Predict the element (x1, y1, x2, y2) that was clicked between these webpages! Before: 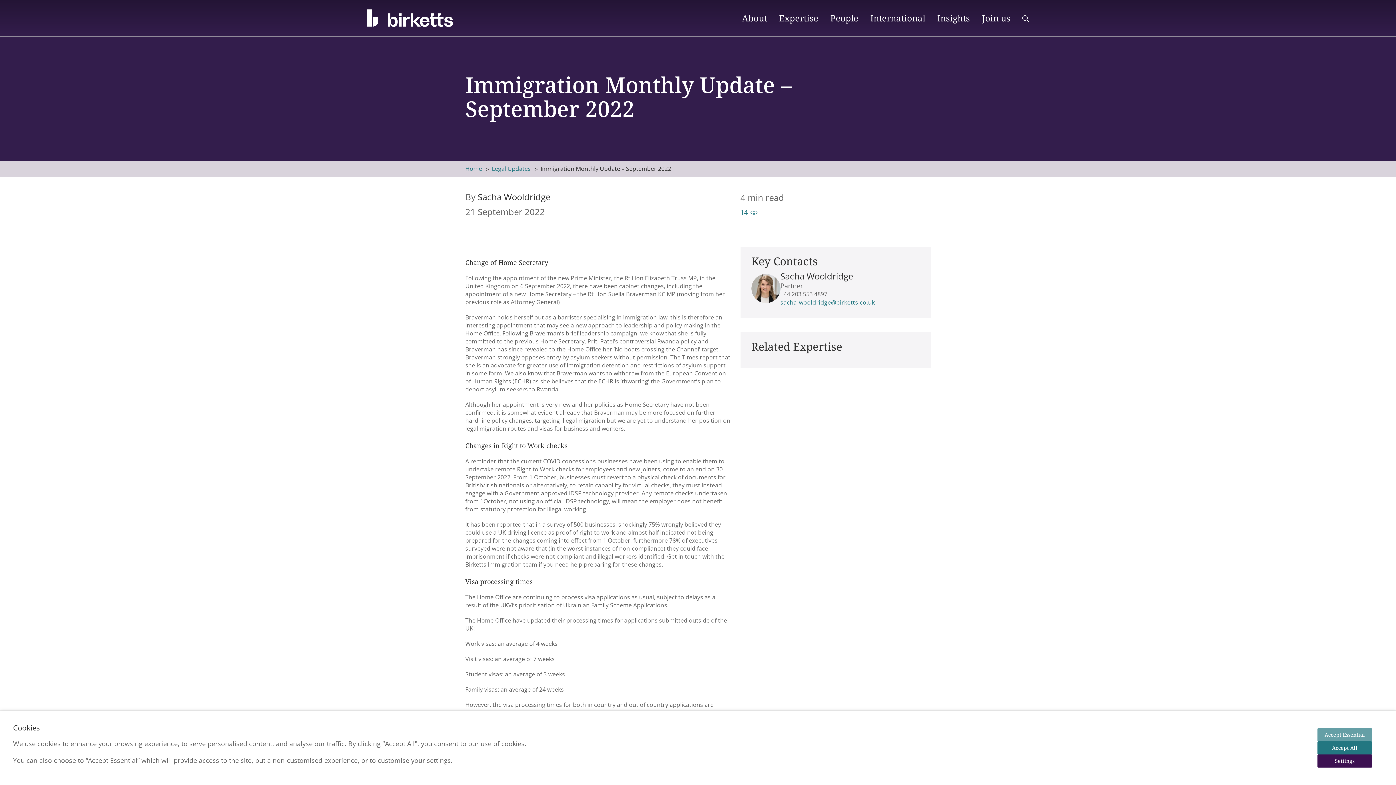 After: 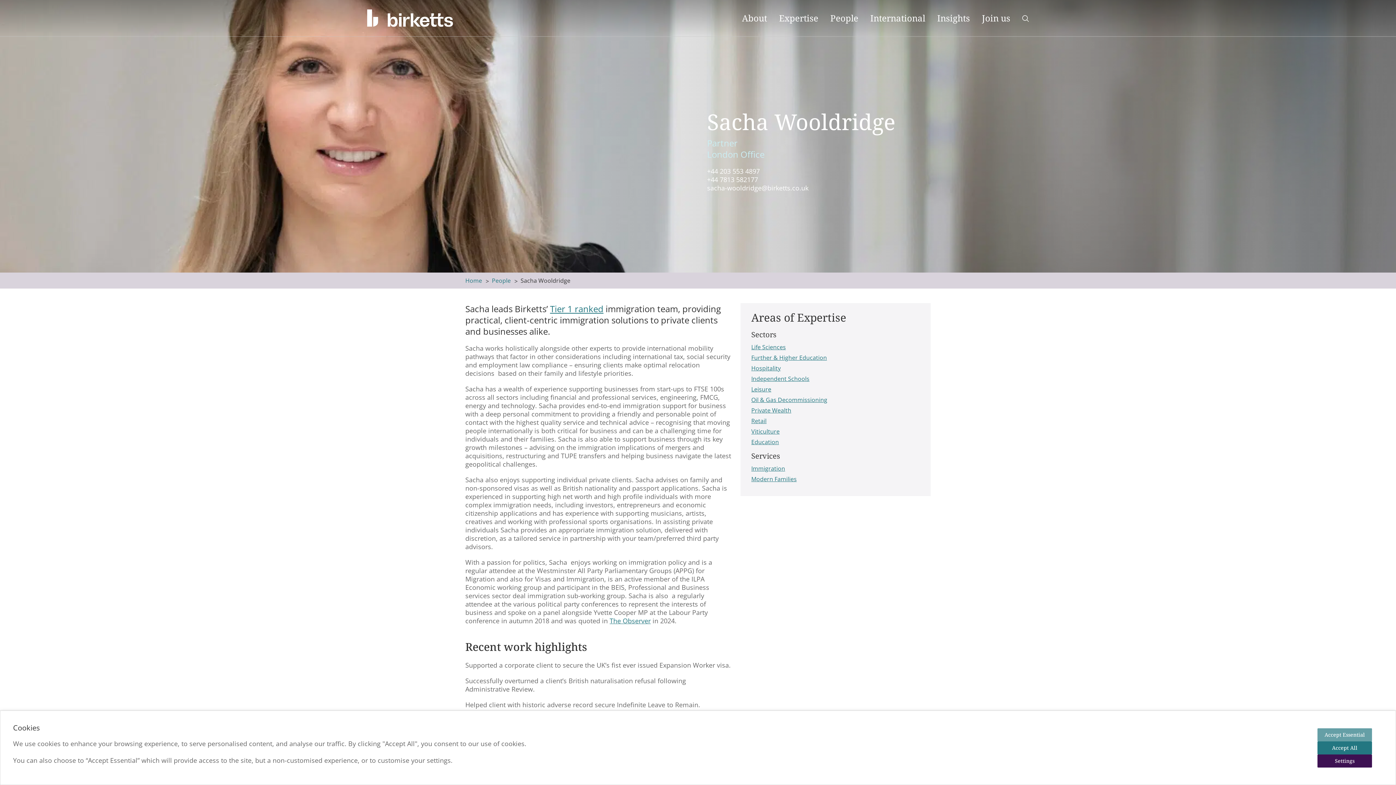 Action: bbox: (477, 190, 550, 202) label: Sacha Wooldridge